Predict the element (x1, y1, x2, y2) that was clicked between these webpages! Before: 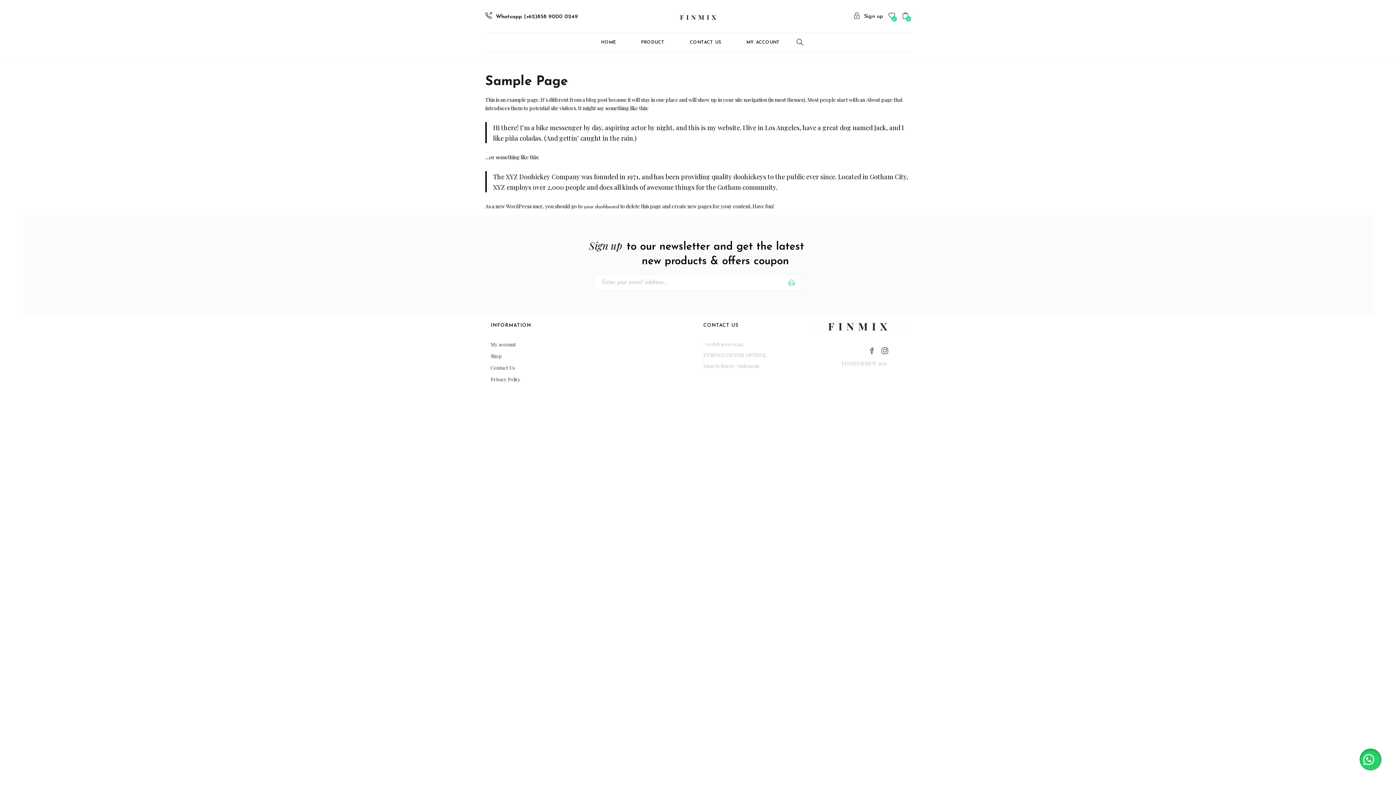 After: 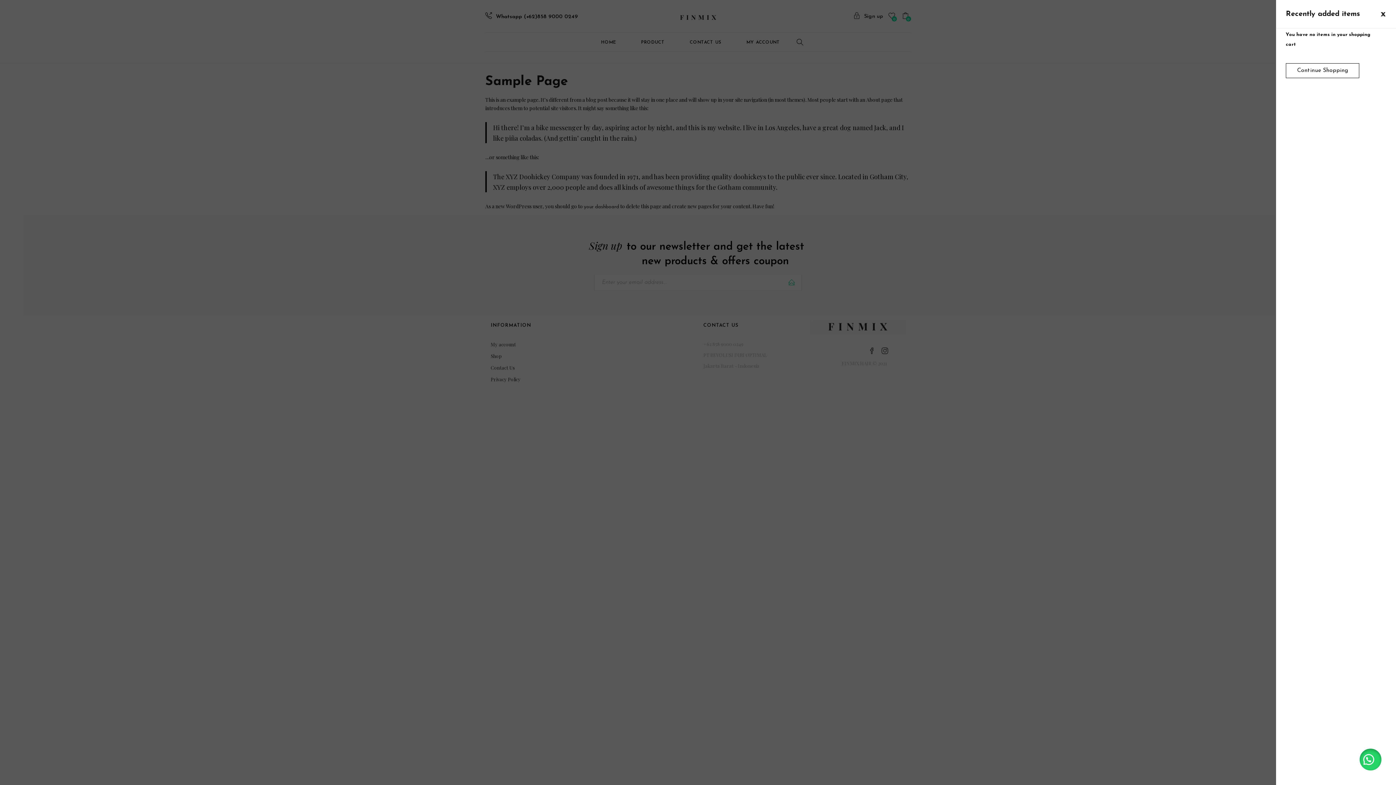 Action: bbox: (902, 12, 910, 21) label: 0